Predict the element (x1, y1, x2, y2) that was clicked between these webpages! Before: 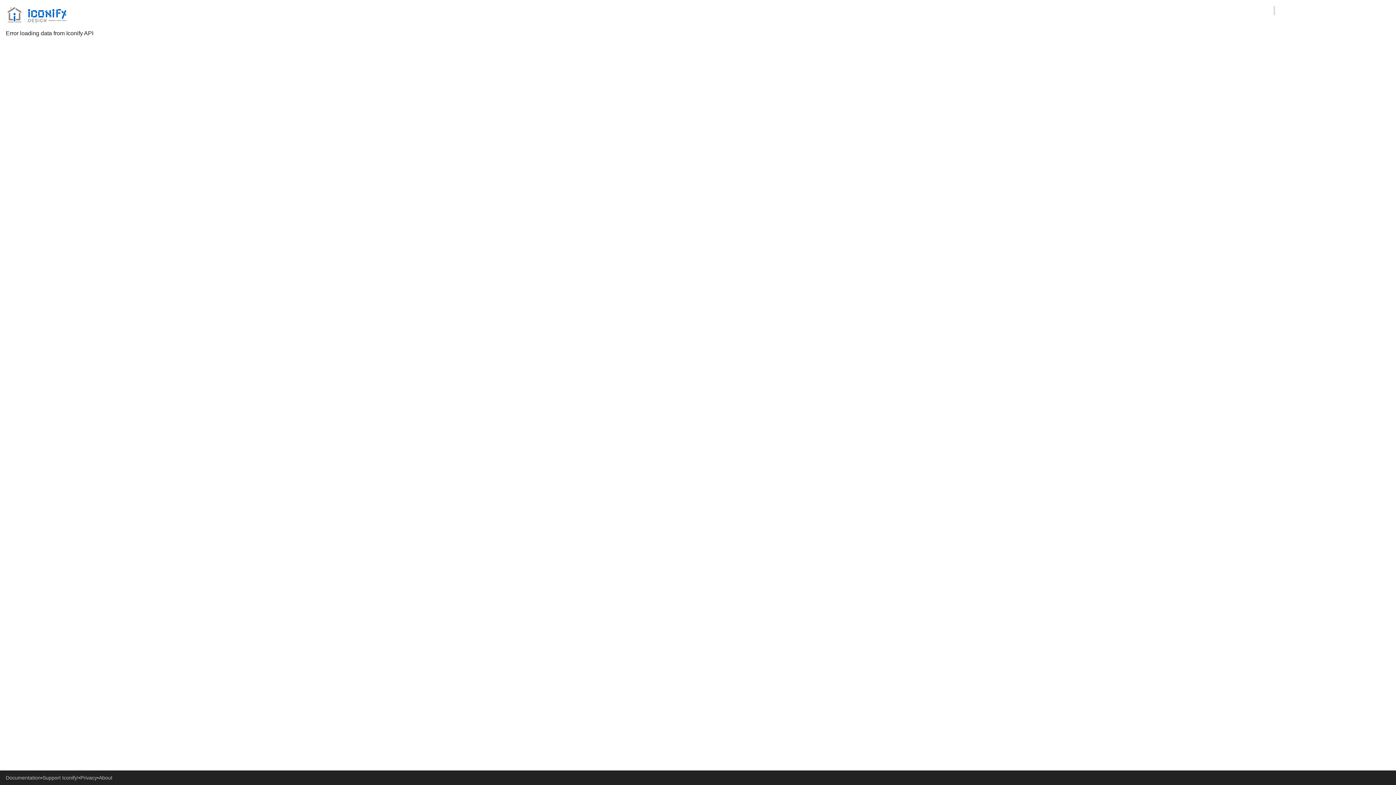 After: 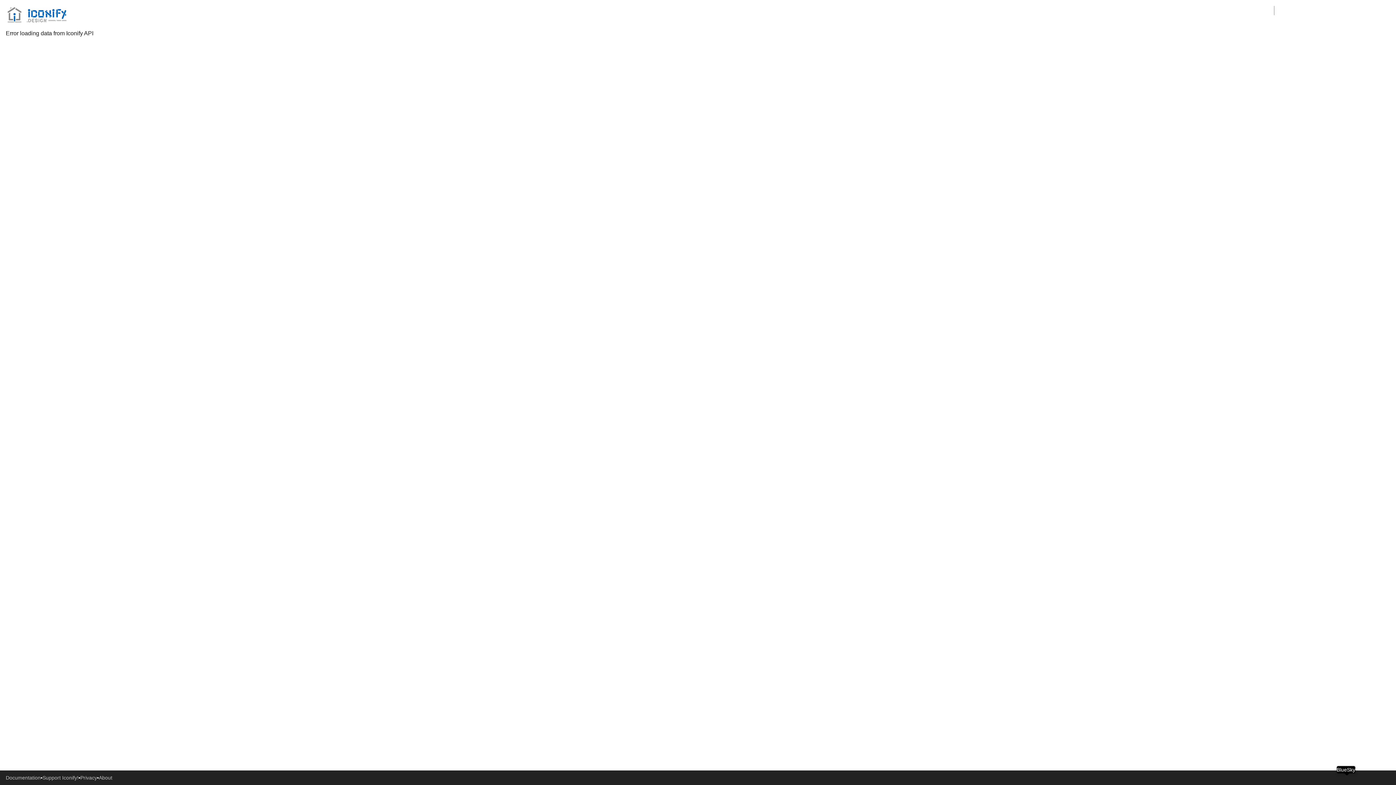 Action: bbox: (1346, 773, 1355, 782)